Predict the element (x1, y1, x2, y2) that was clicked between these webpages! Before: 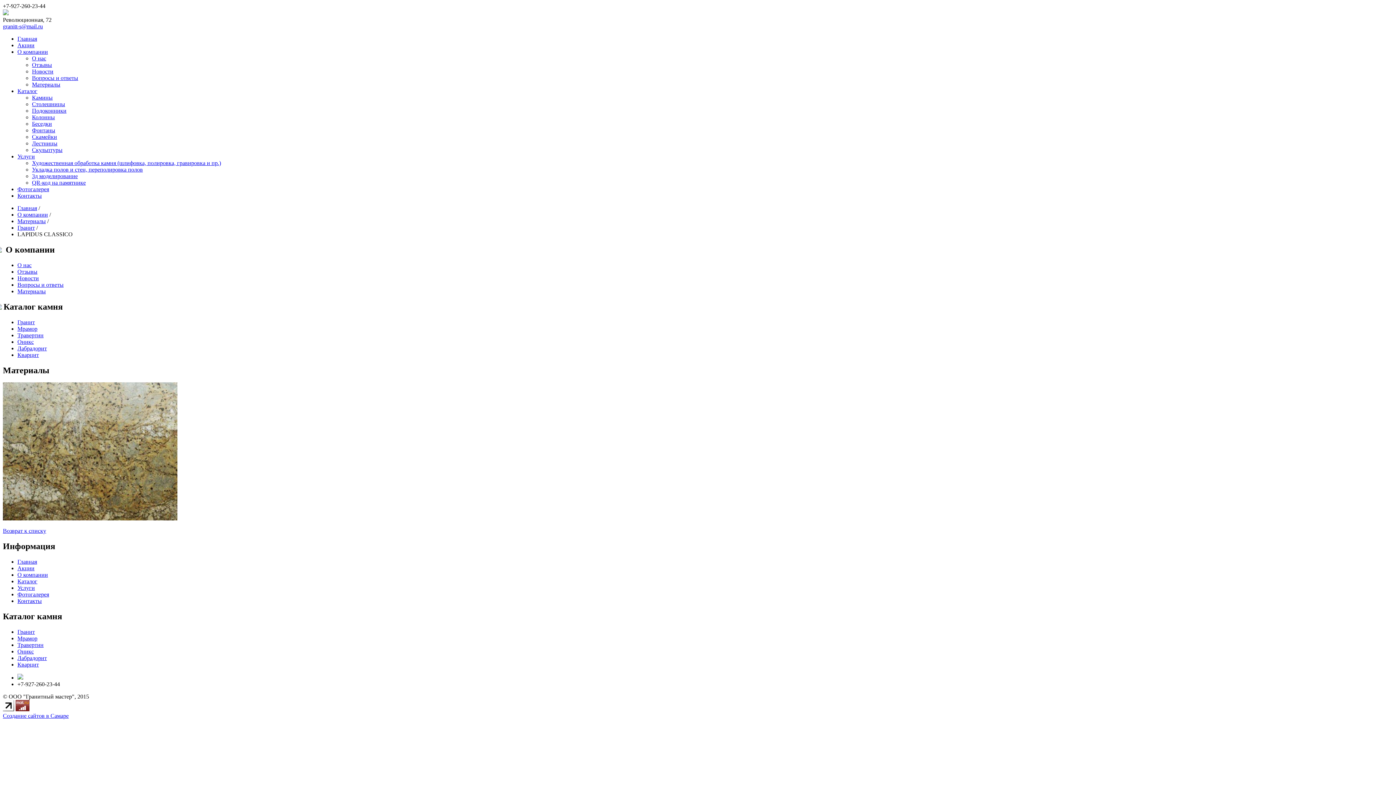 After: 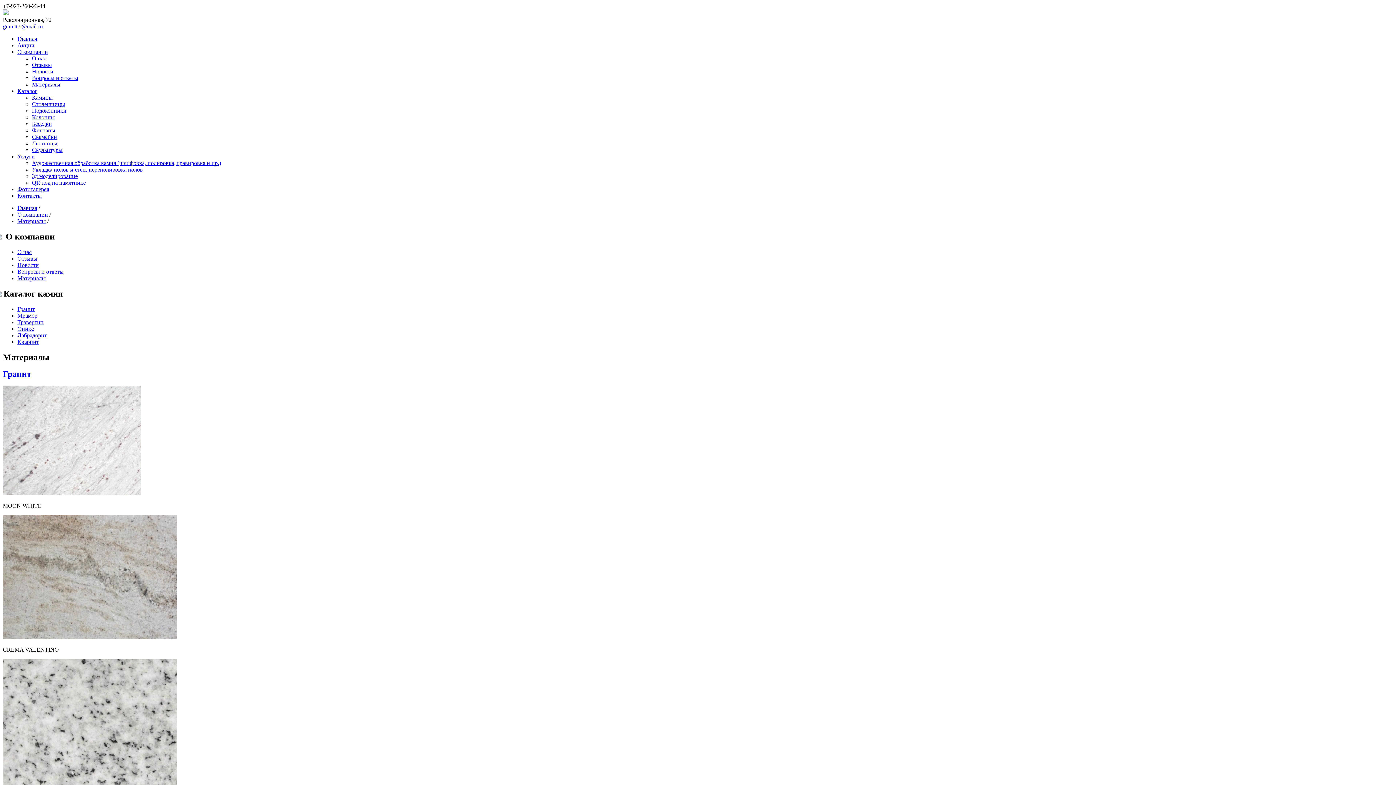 Action: label: Материалы bbox: (17, 288, 45, 294)